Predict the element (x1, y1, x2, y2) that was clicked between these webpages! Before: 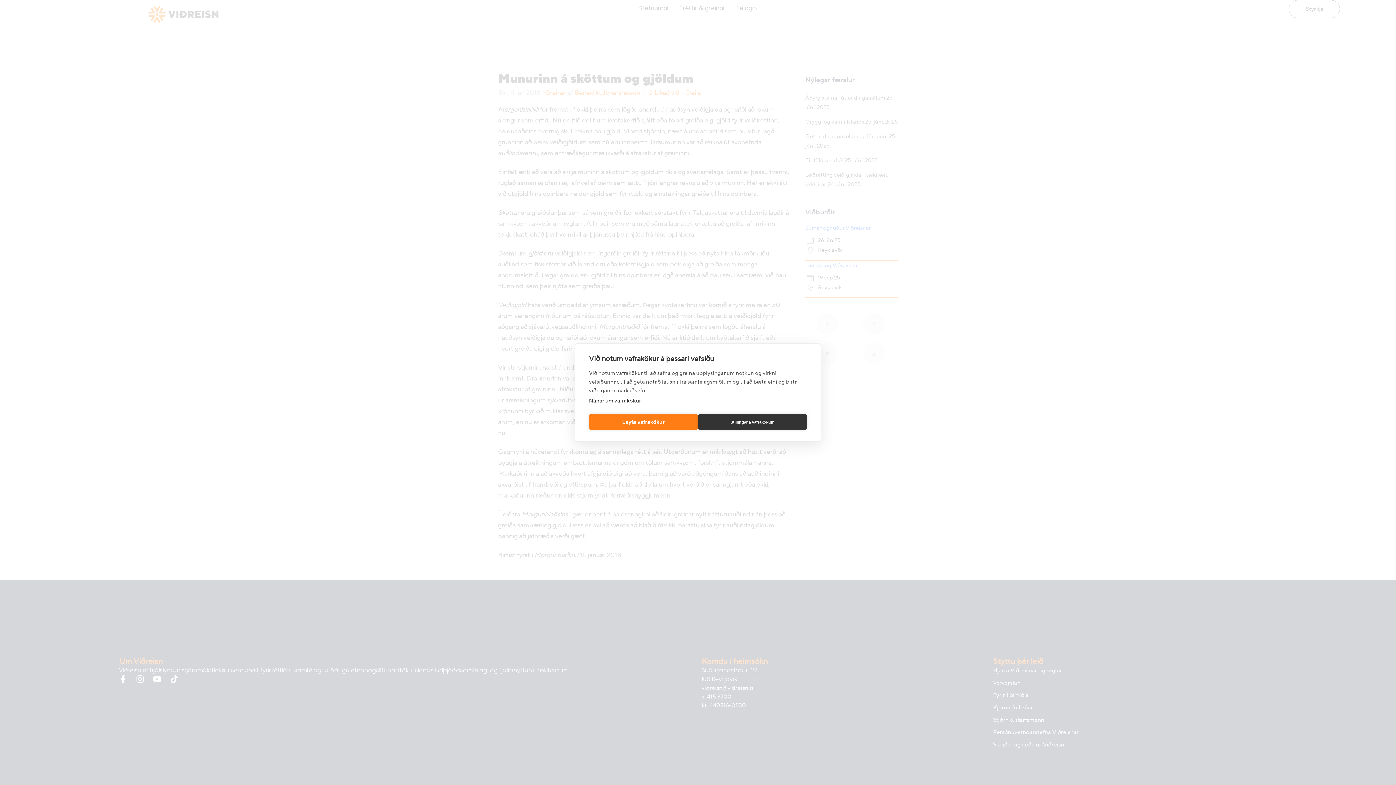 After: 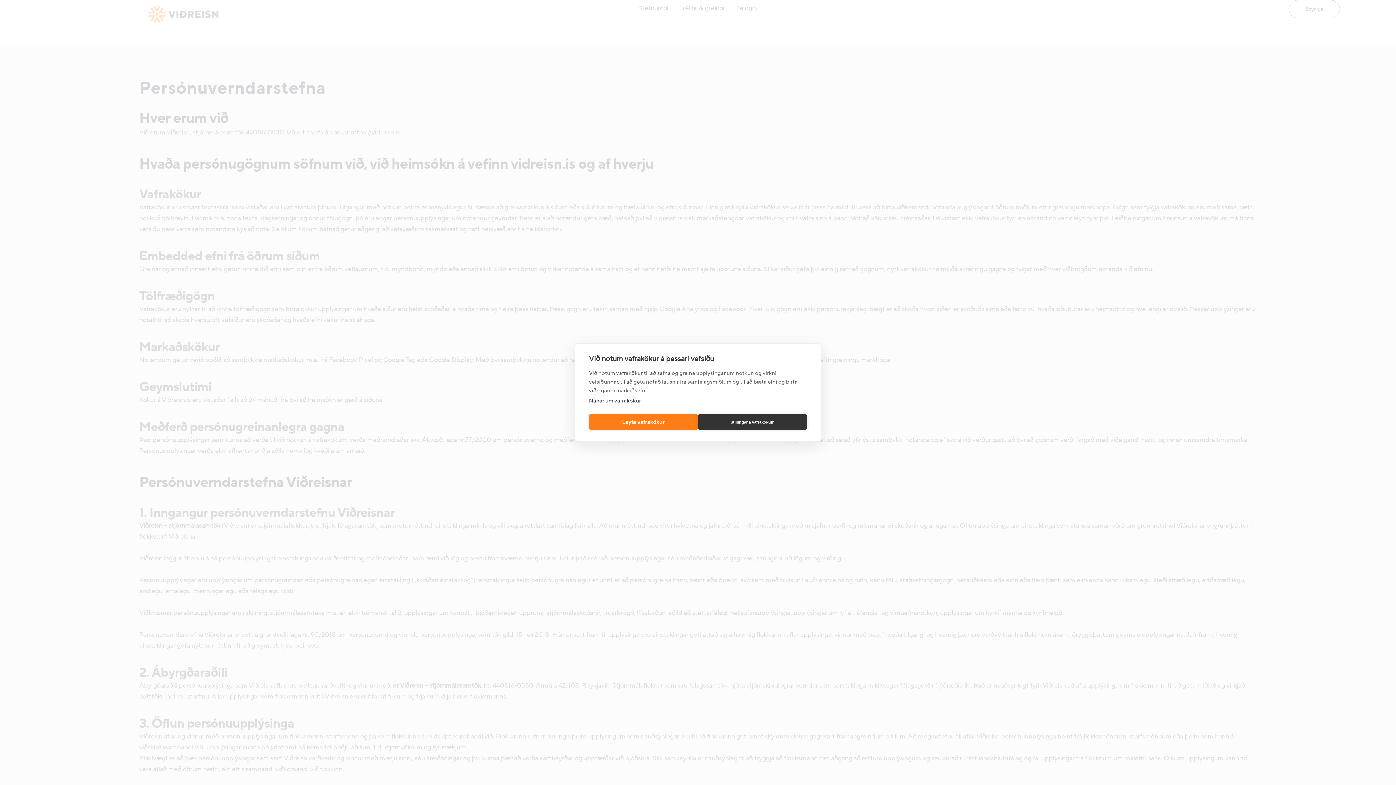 Action: label: Nánar um vafrakökur bbox: (589, 397, 641, 404)